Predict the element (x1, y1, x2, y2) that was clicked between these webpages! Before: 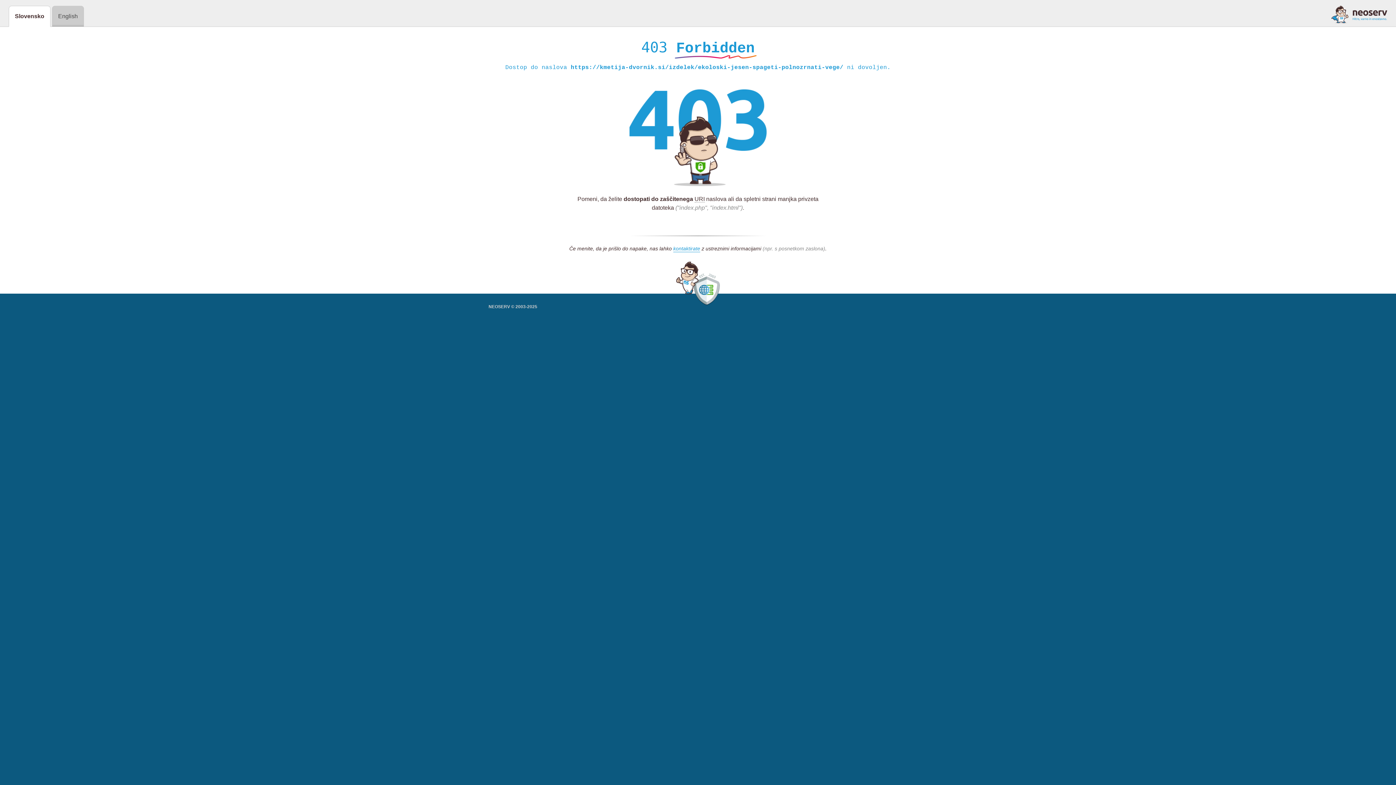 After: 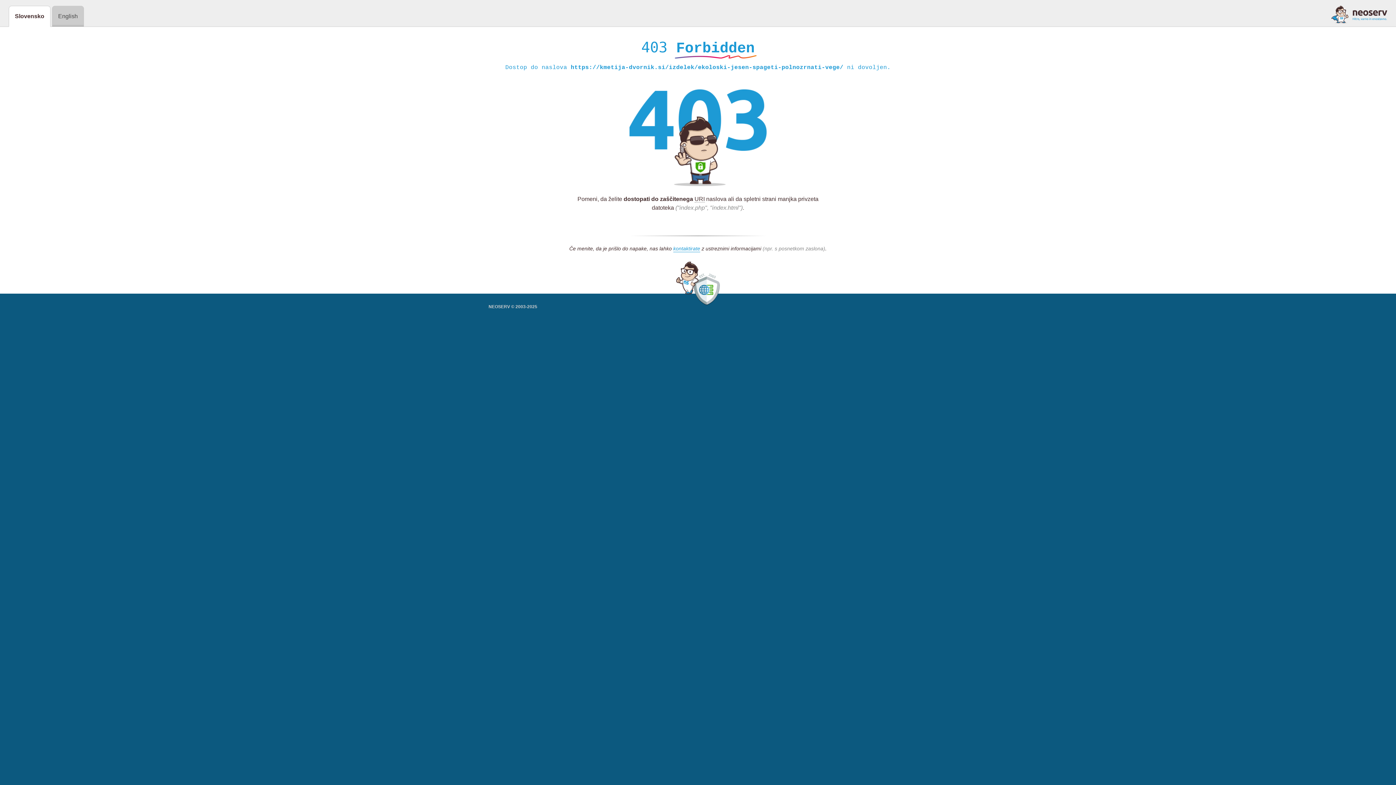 Action: bbox: (1331, 5, 1387, 23)